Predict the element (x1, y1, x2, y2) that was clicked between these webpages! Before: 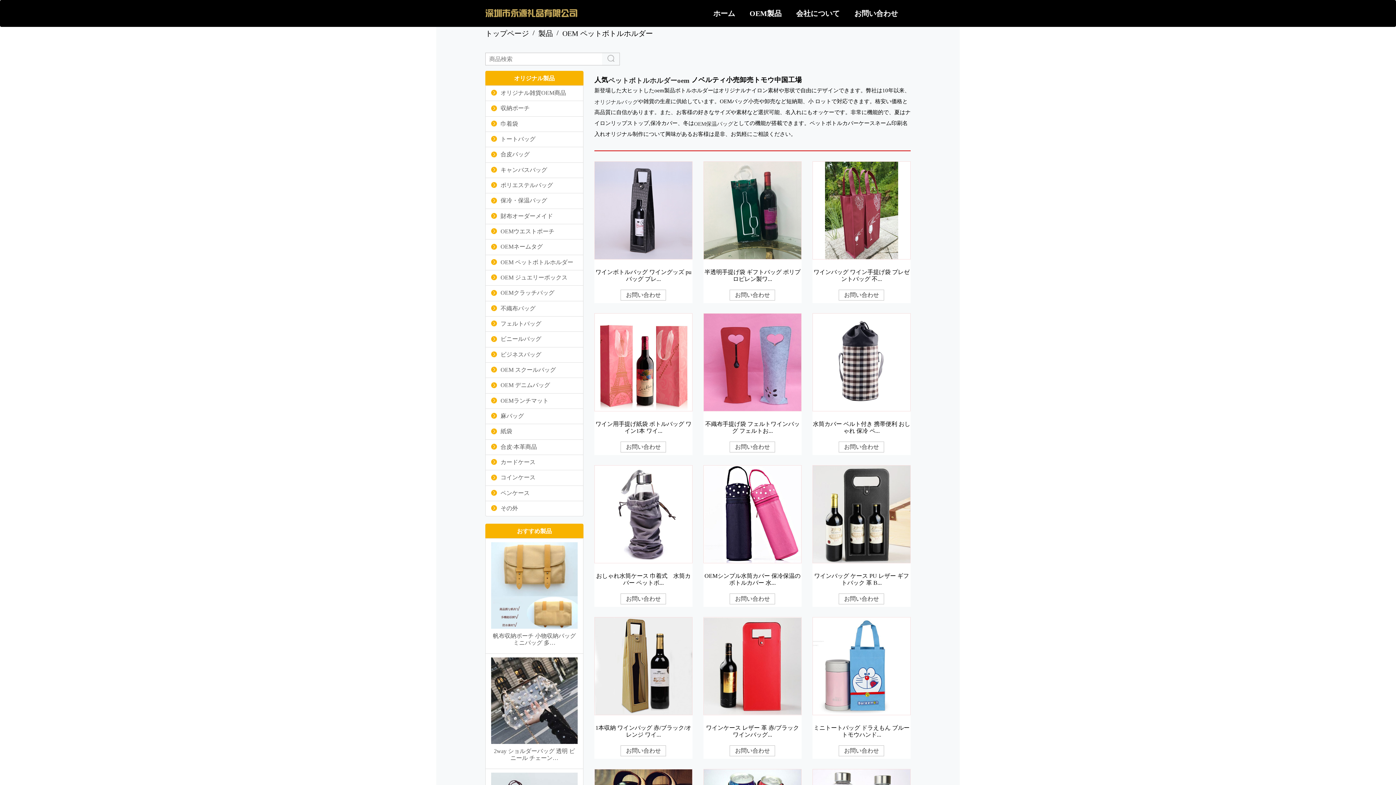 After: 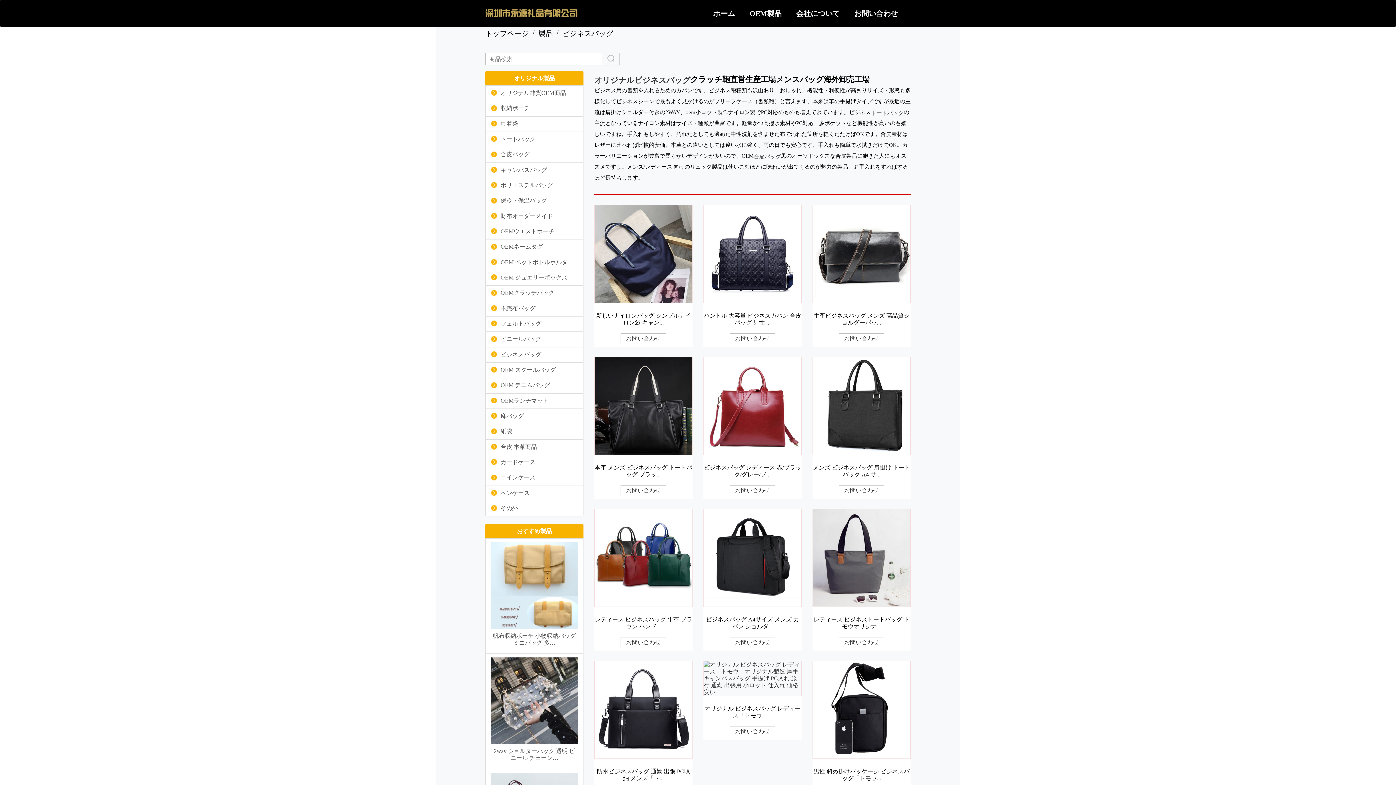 Action: bbox: (485, 347, 583, 362) label: ビジネスバッグ